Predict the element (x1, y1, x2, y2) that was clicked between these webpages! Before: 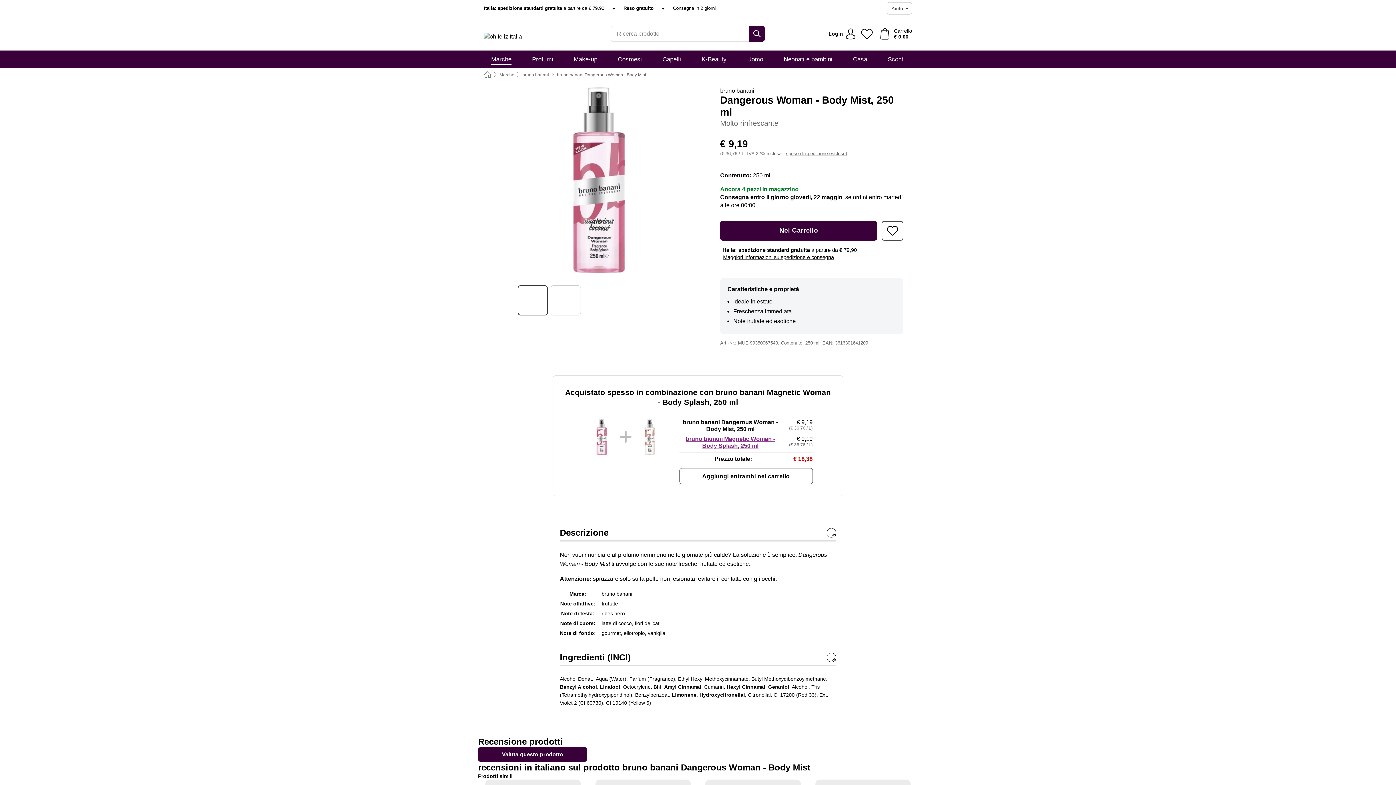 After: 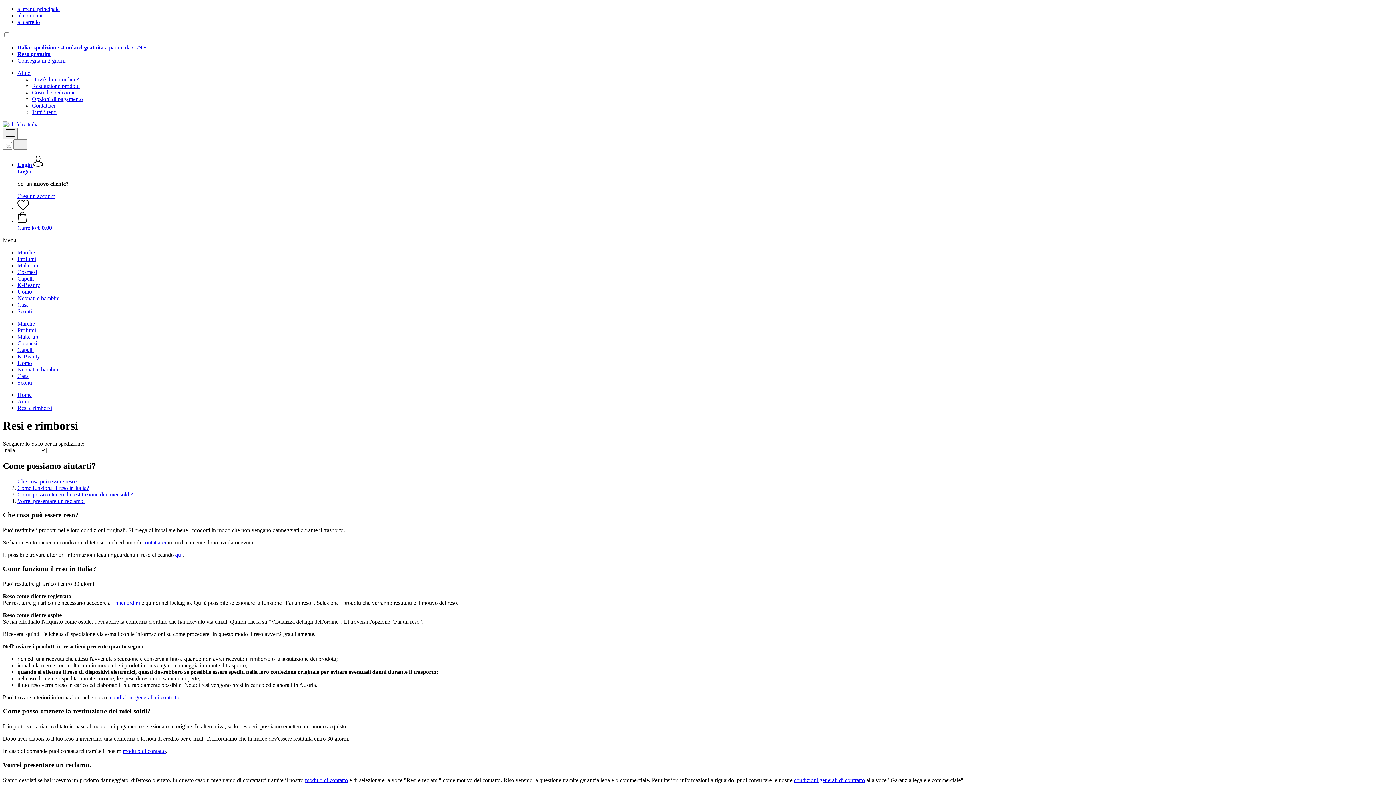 Action: bbox: (623, 5, 653, 11) label: Reso gratuito